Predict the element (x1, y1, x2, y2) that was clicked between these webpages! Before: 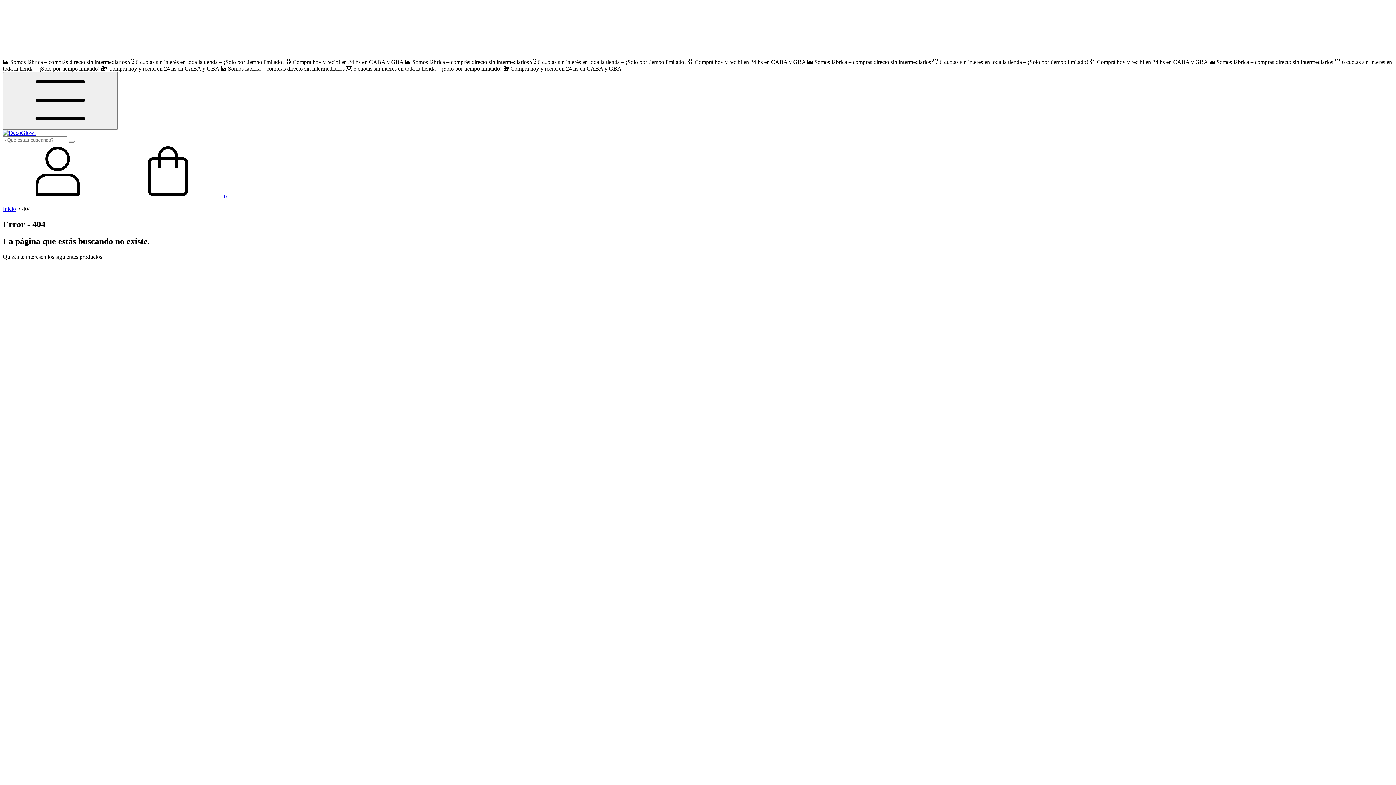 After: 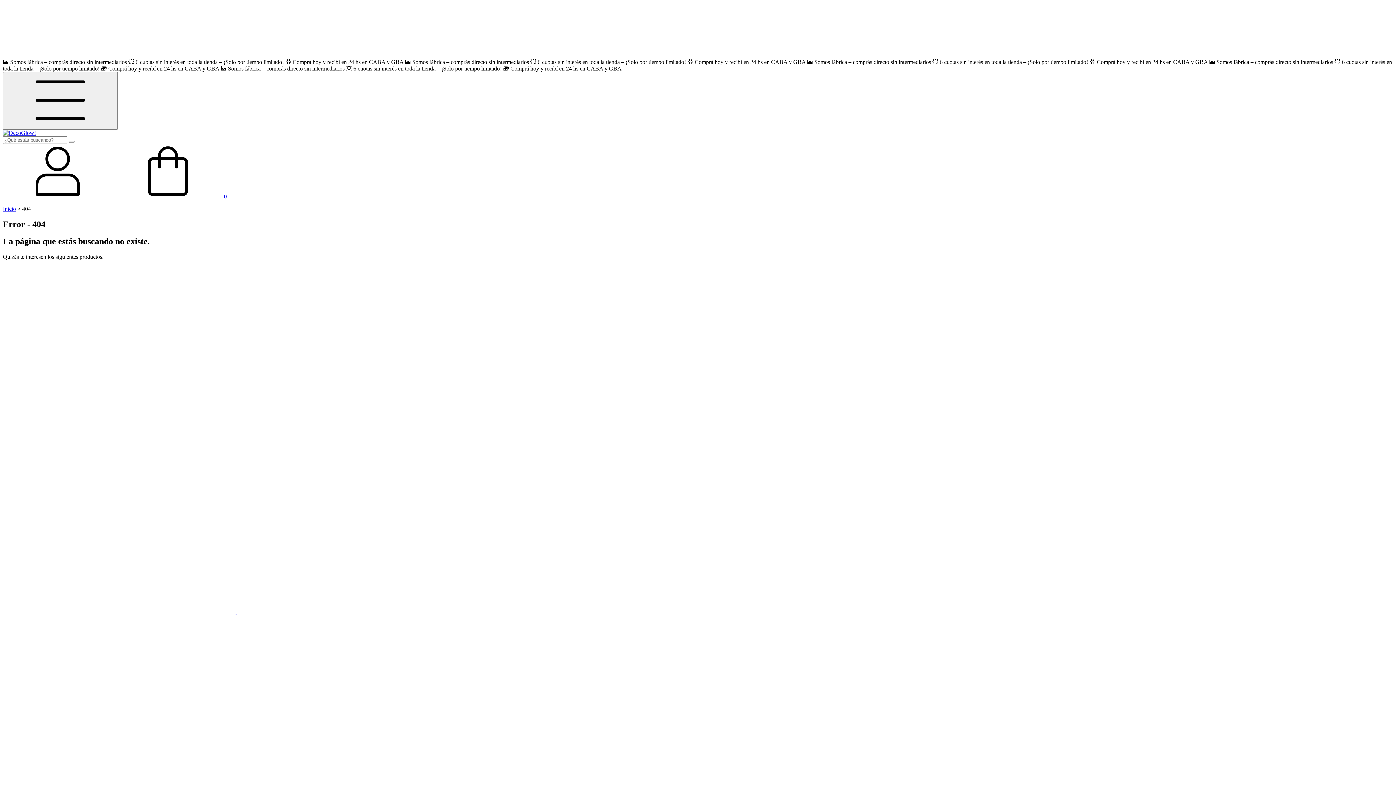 Action: label:  0 bbox: (113, 193, 226, 199)